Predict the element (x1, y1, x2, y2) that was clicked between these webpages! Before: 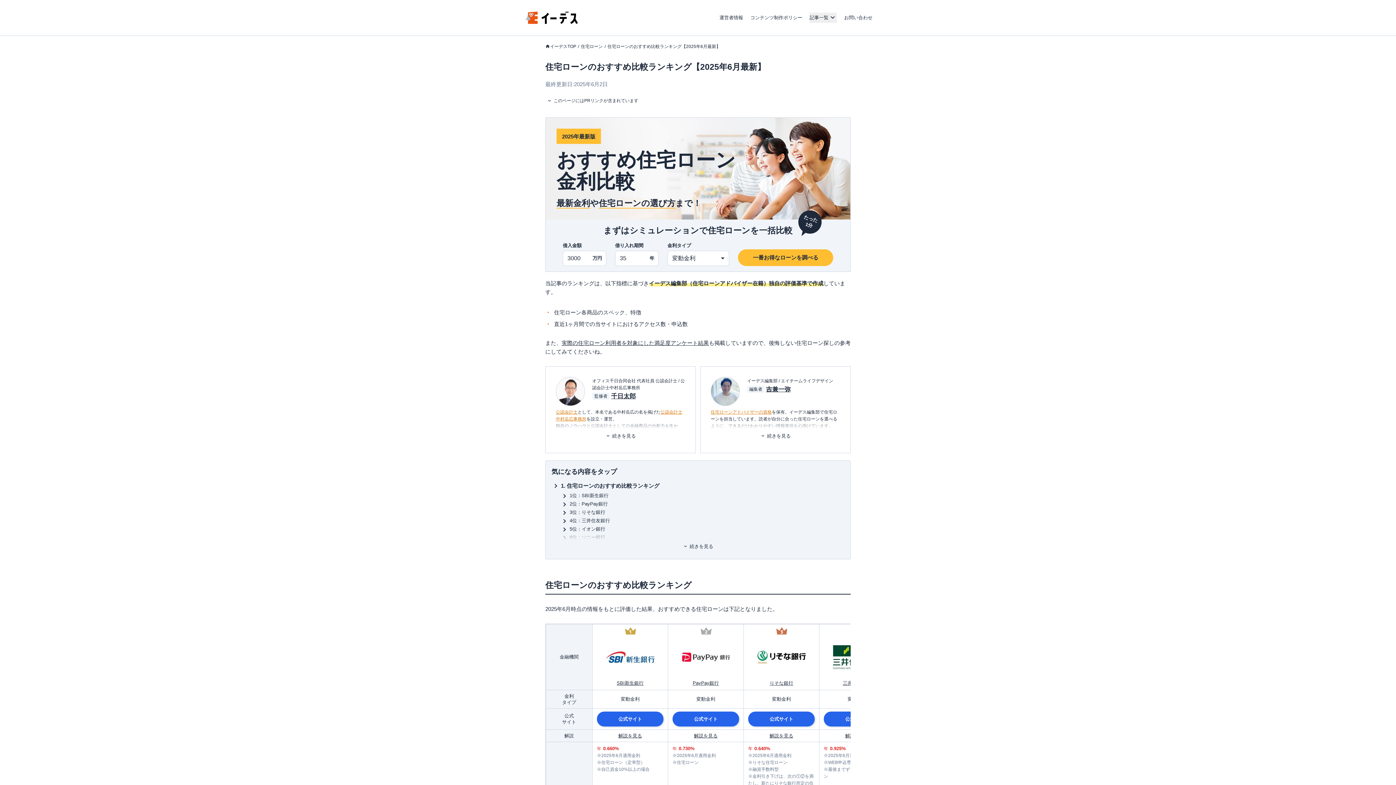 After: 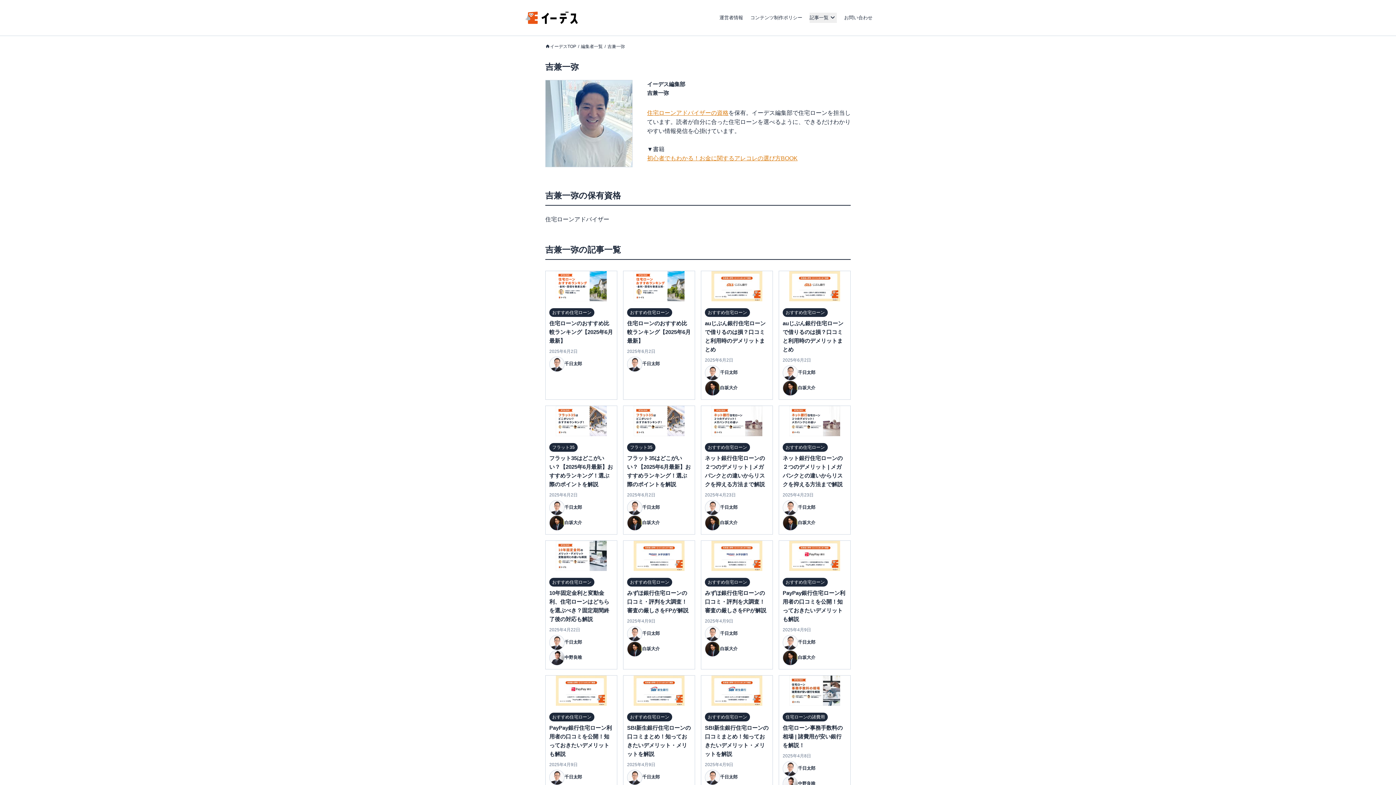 Action: bbox: (766, 384, 790, 394) label: 吉兼一弥